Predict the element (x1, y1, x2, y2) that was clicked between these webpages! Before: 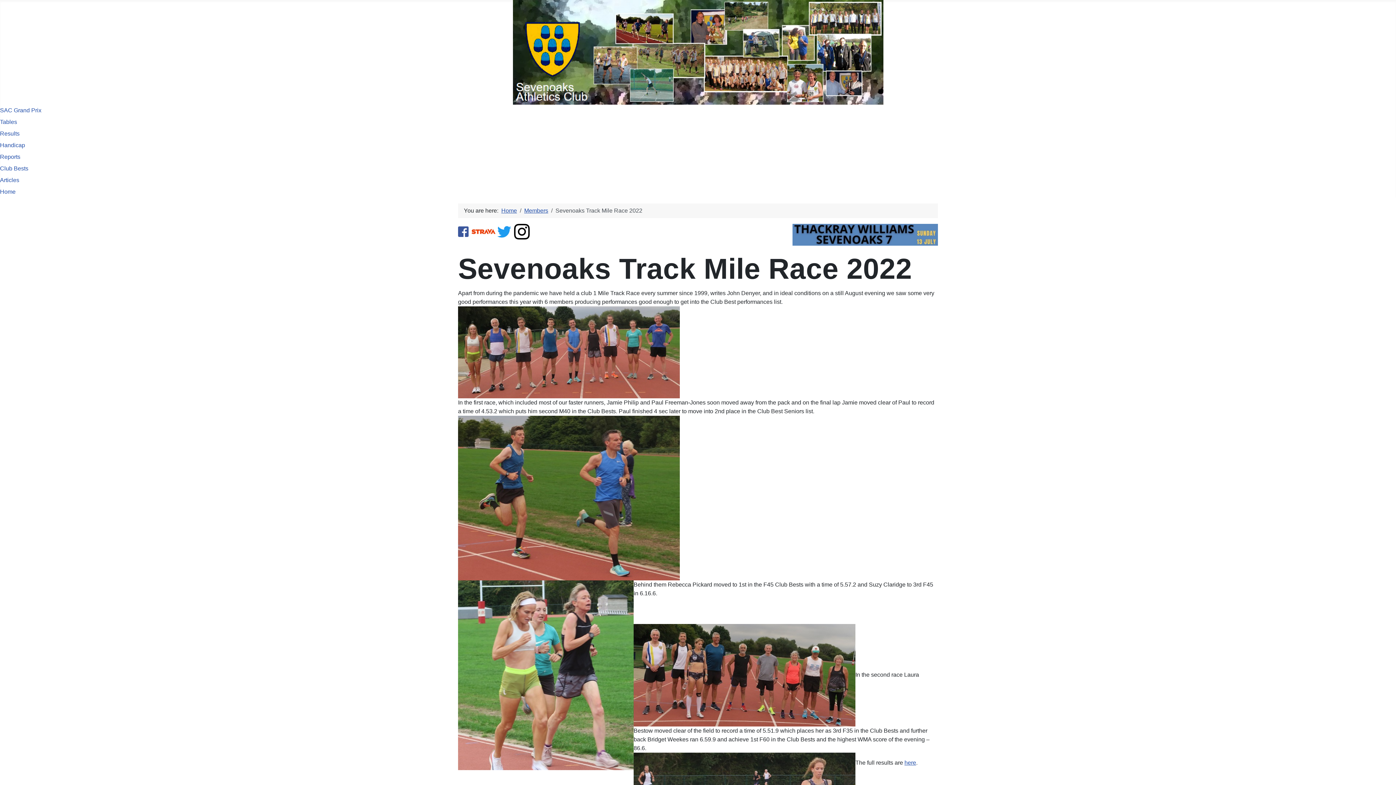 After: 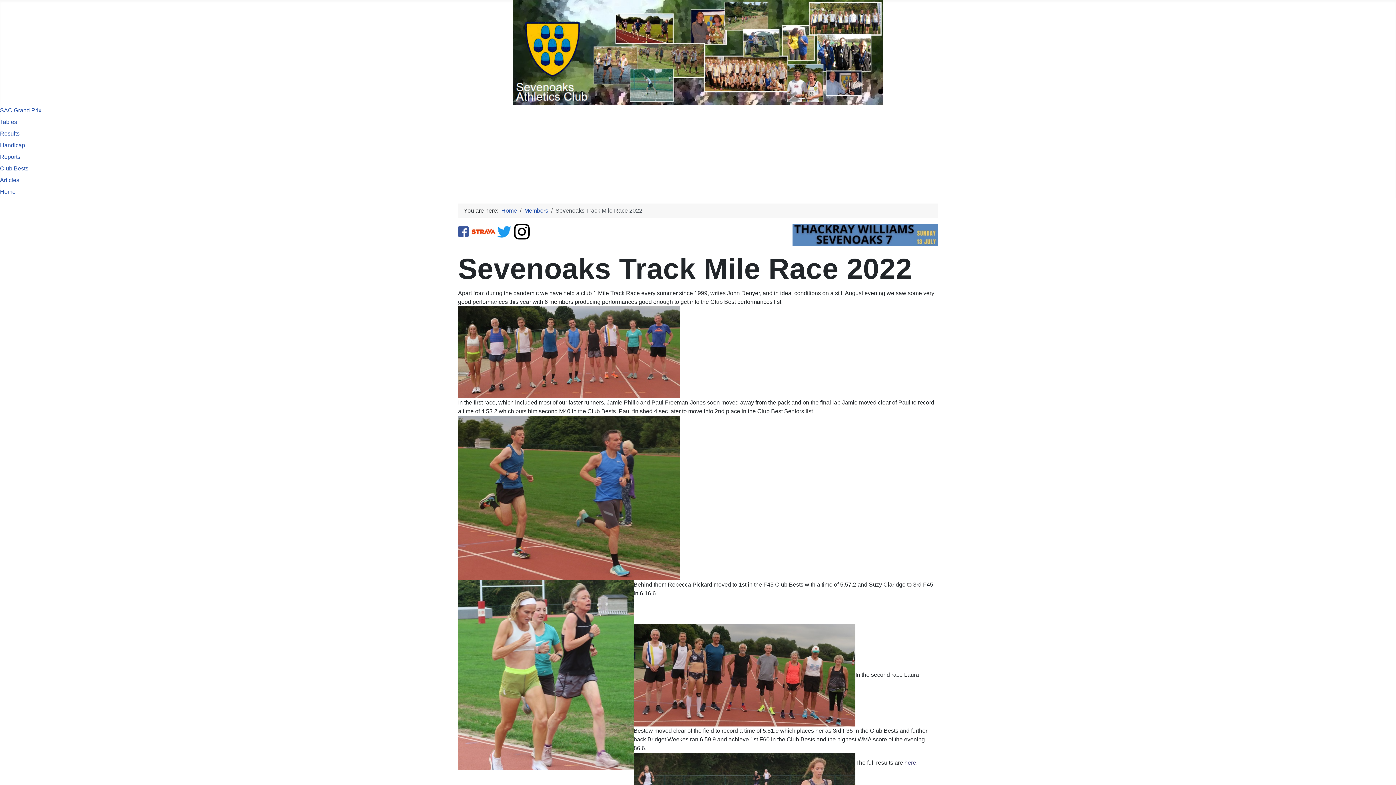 Action: bbox: (904, 760, 916, 766) label: here